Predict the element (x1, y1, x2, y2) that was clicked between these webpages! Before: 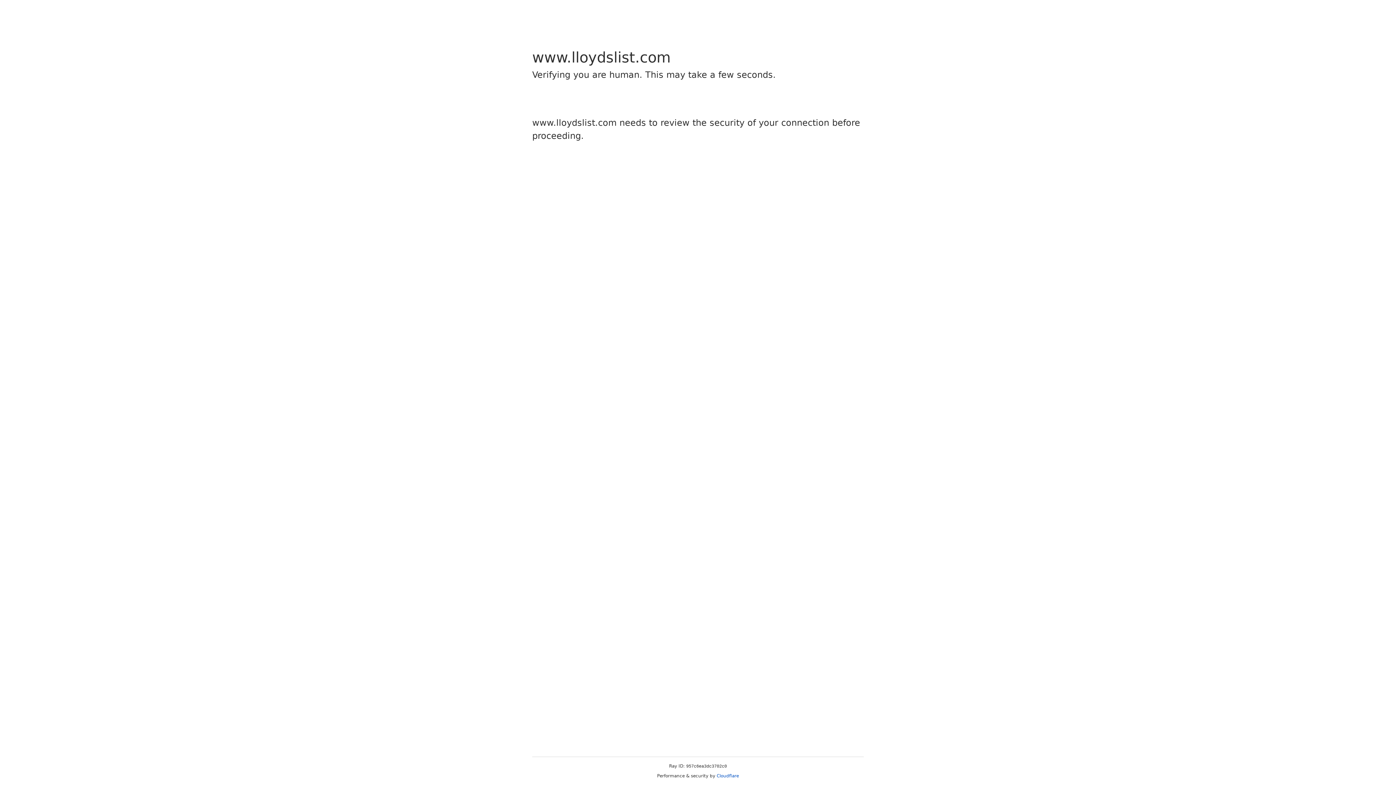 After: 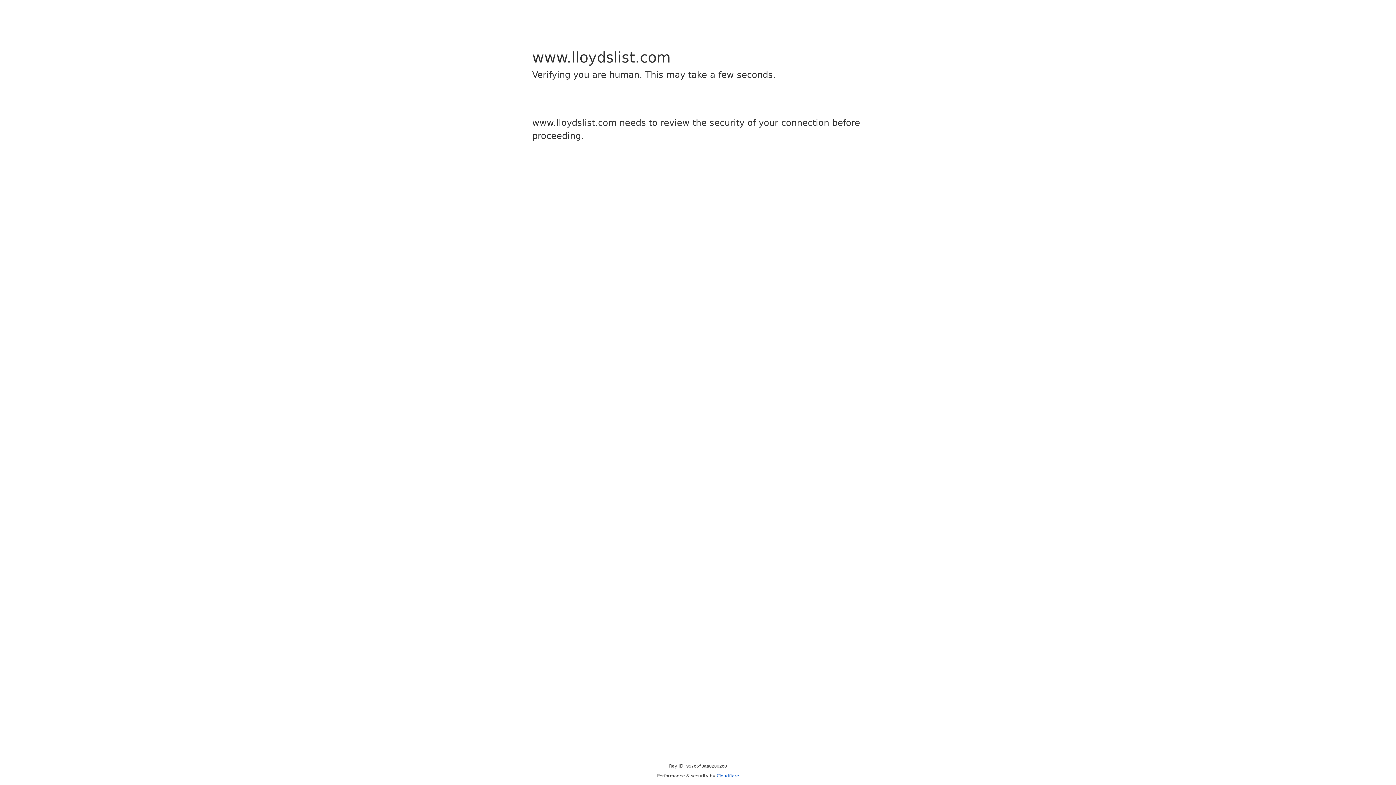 Action: bbox: (716, 773, 739, 778) label: Cloudflare